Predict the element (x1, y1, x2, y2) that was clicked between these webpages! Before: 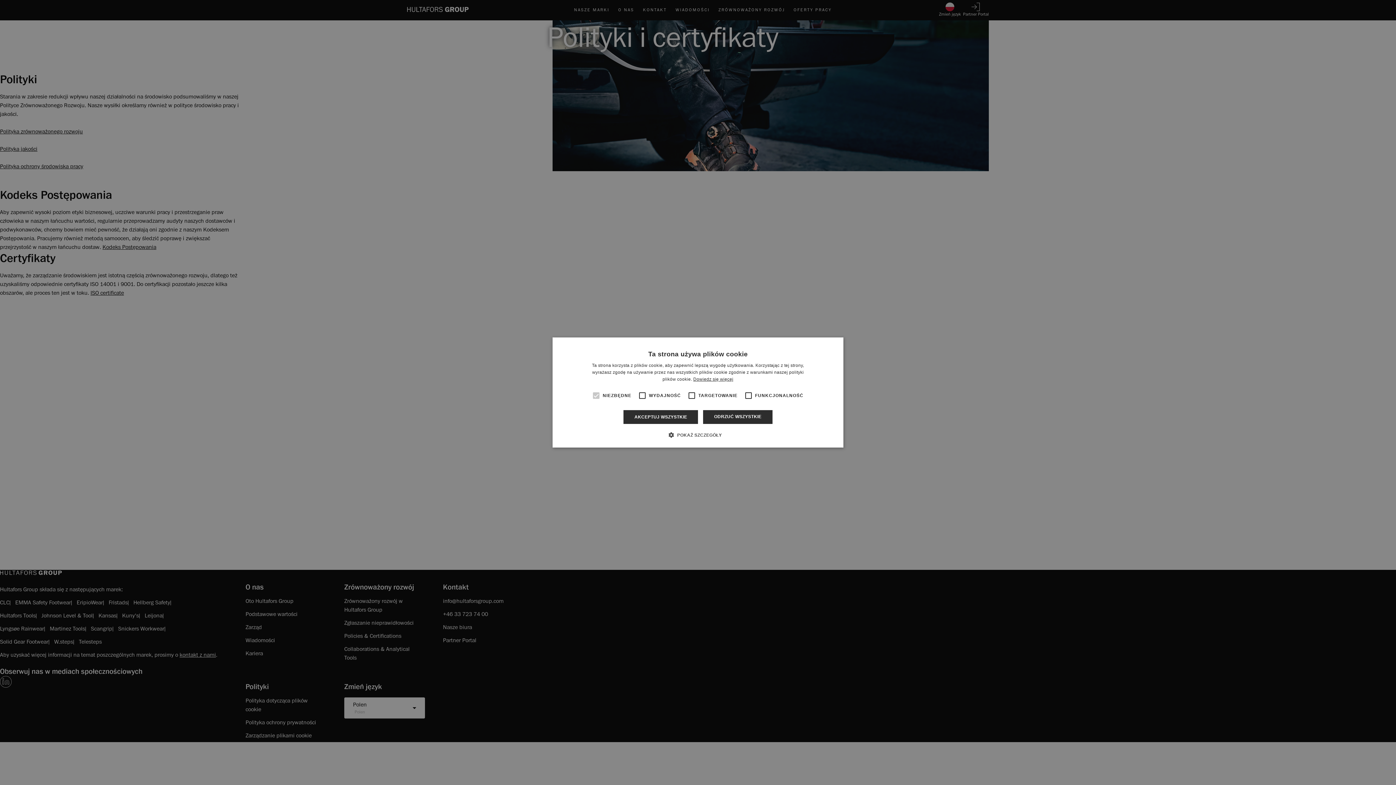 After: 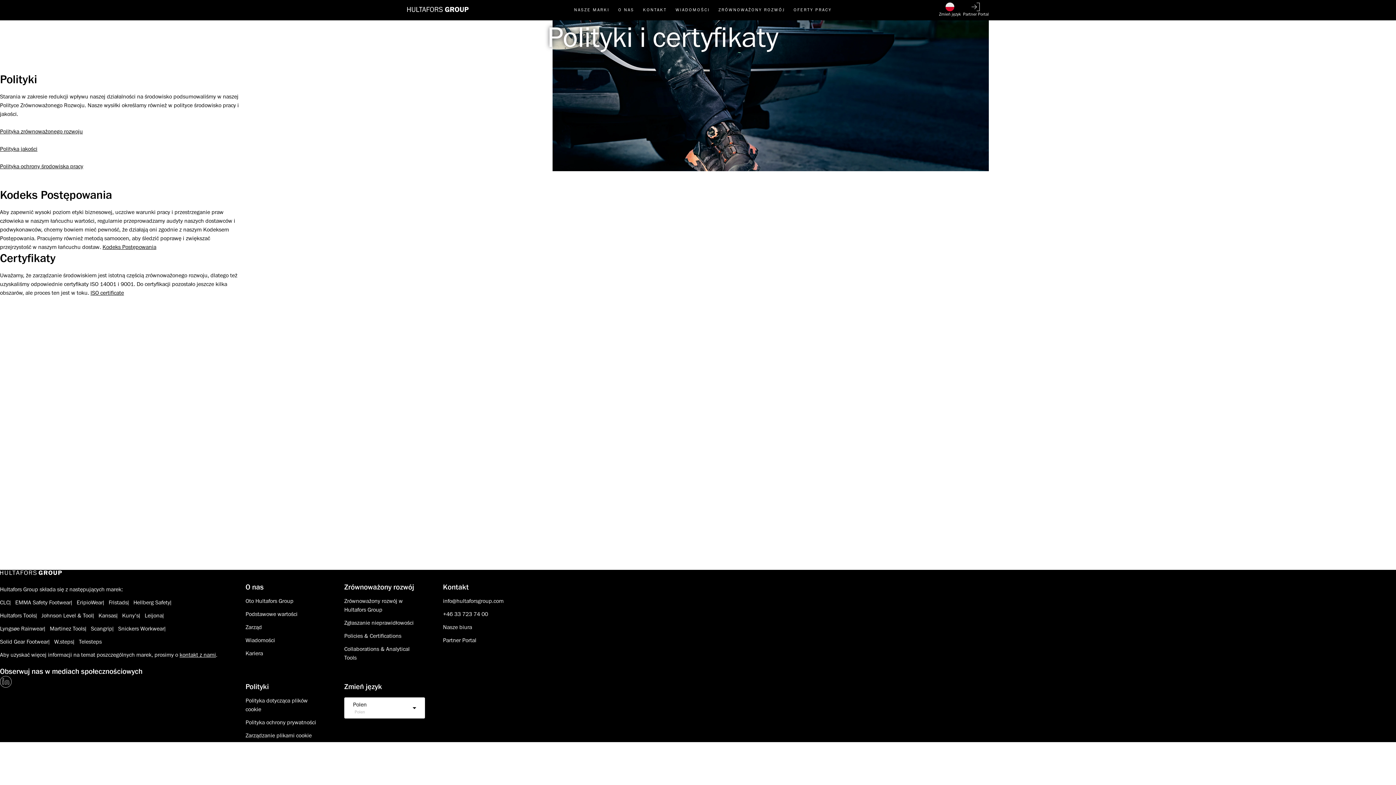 Action: bbox: (703, 410, 772, 424) label: ODRZUĆ WSZYSTKIE